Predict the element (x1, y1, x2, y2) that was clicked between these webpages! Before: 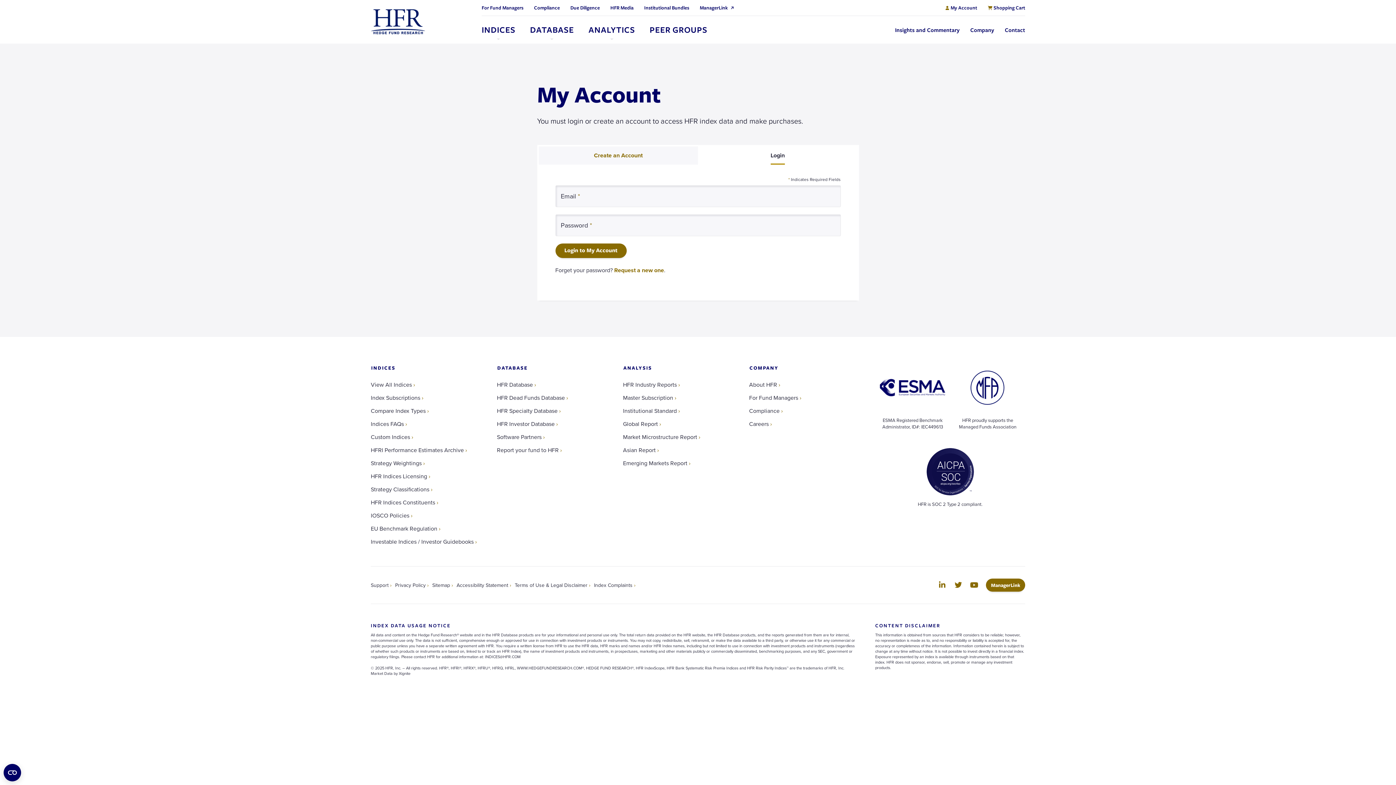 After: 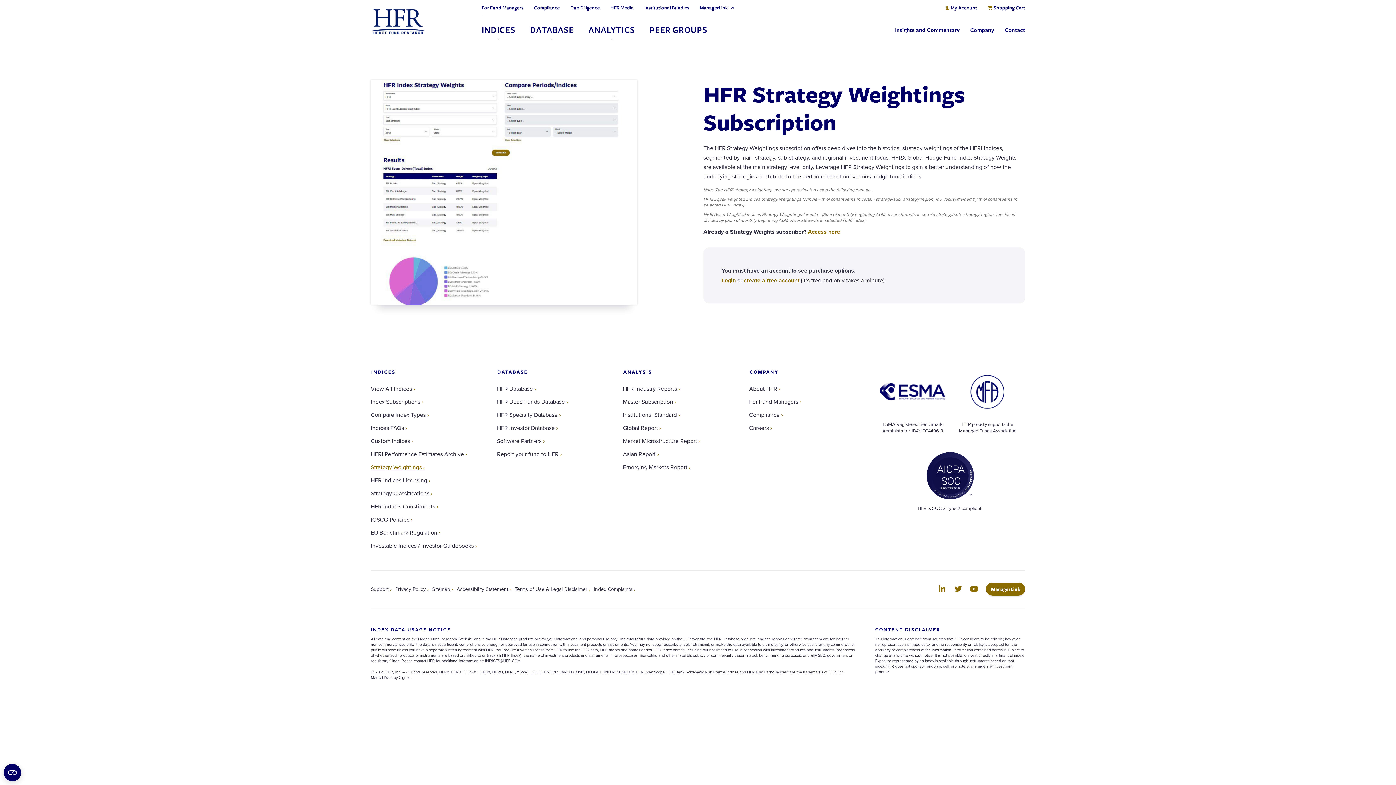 Action: bbox: (370, 456, 478, 469) label: Strategy Weightings